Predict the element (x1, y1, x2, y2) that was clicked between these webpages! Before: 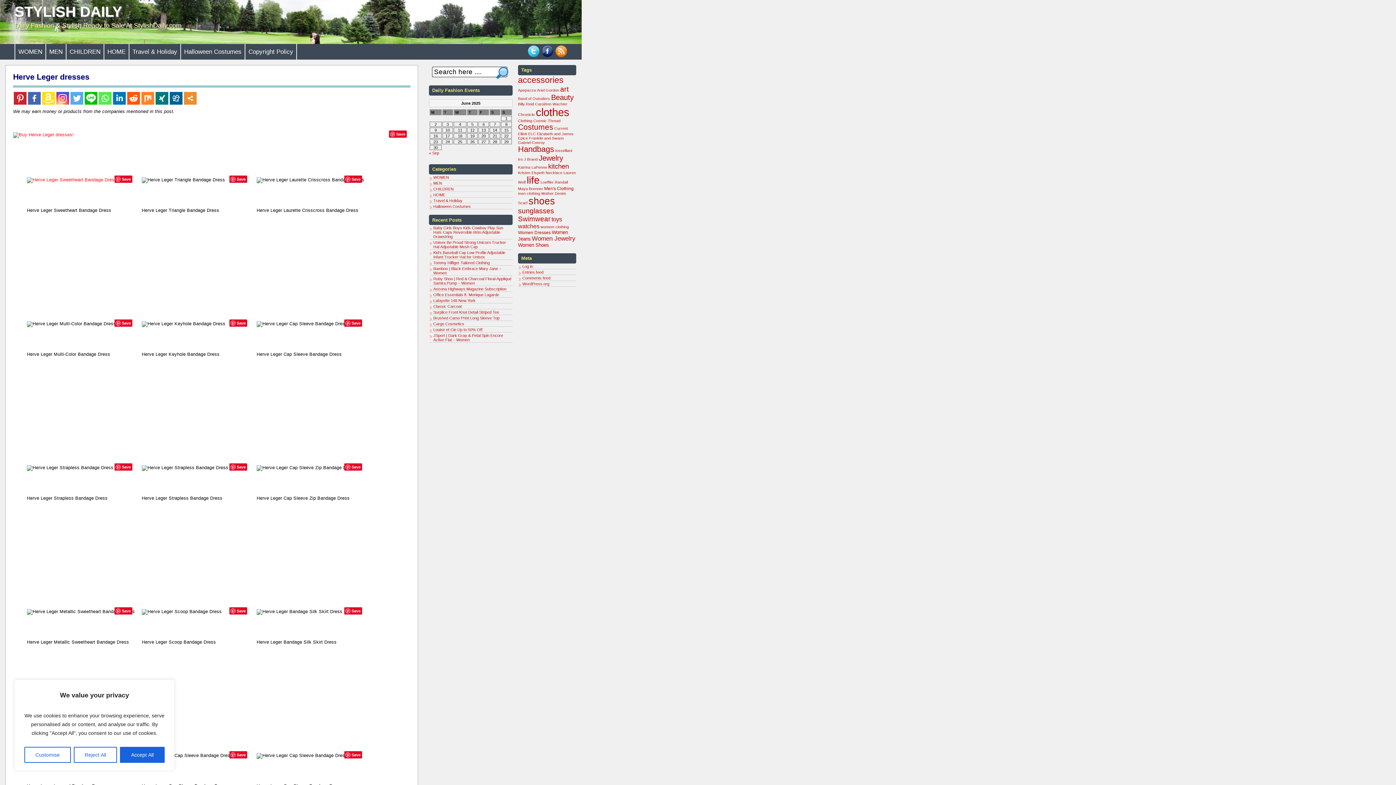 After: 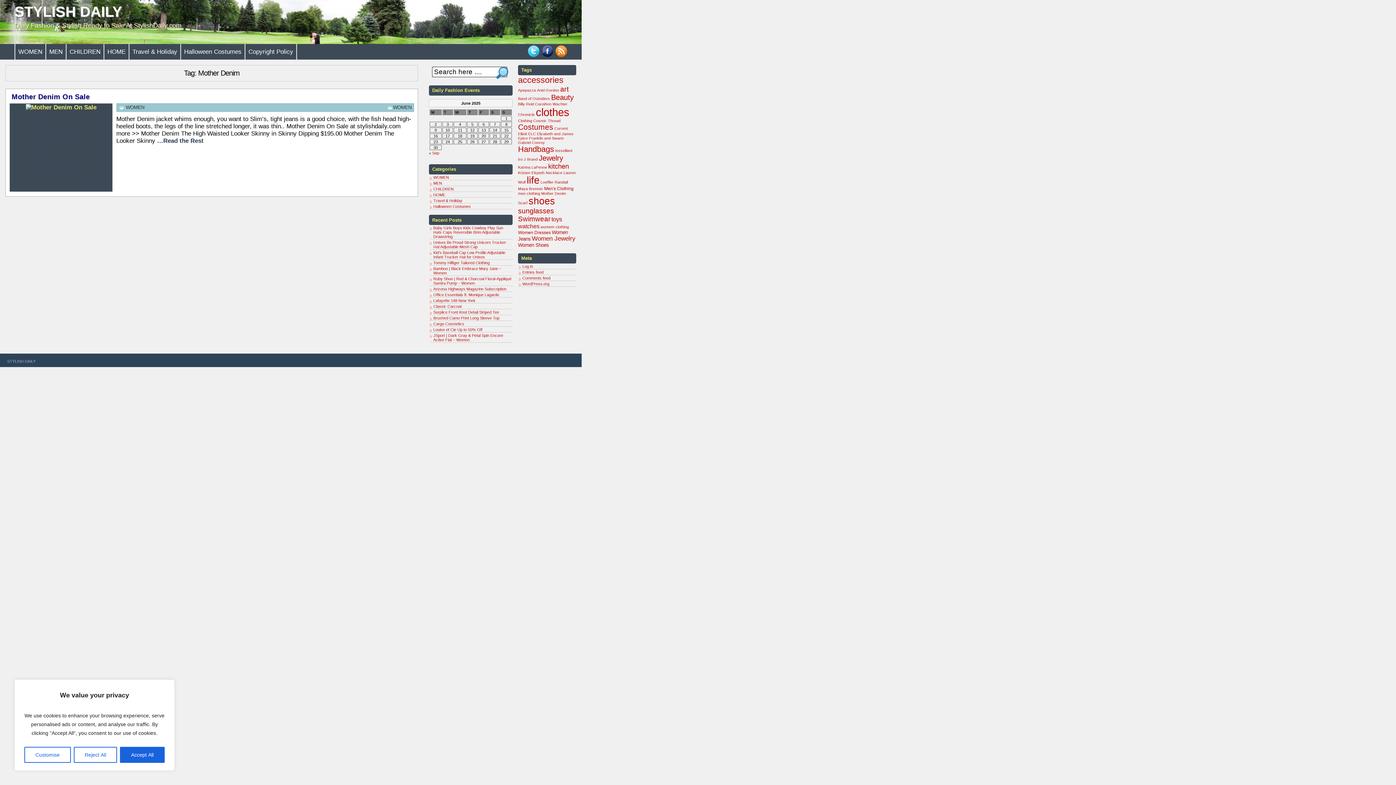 Action: label: Mother Denim (1 item) bbox: (541, 191, 566, 195)